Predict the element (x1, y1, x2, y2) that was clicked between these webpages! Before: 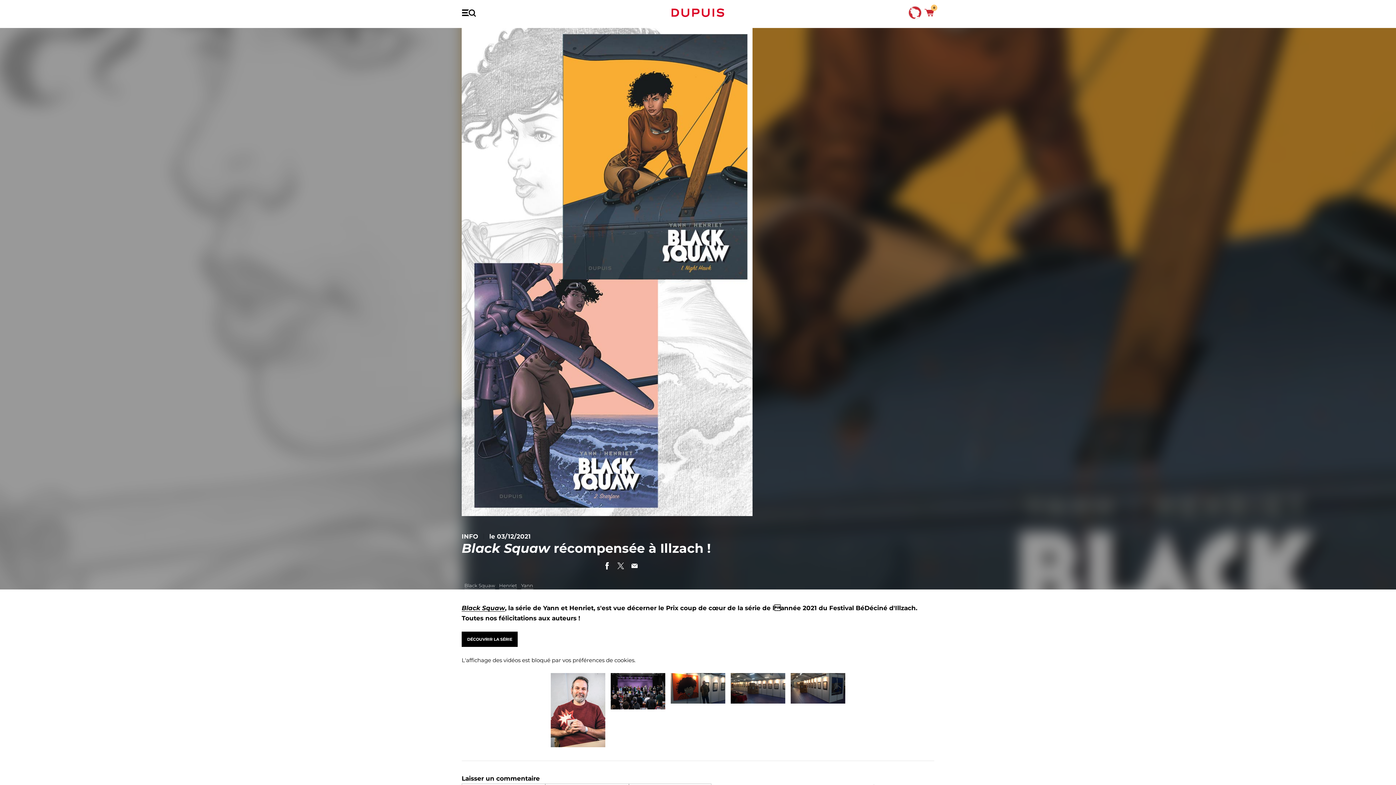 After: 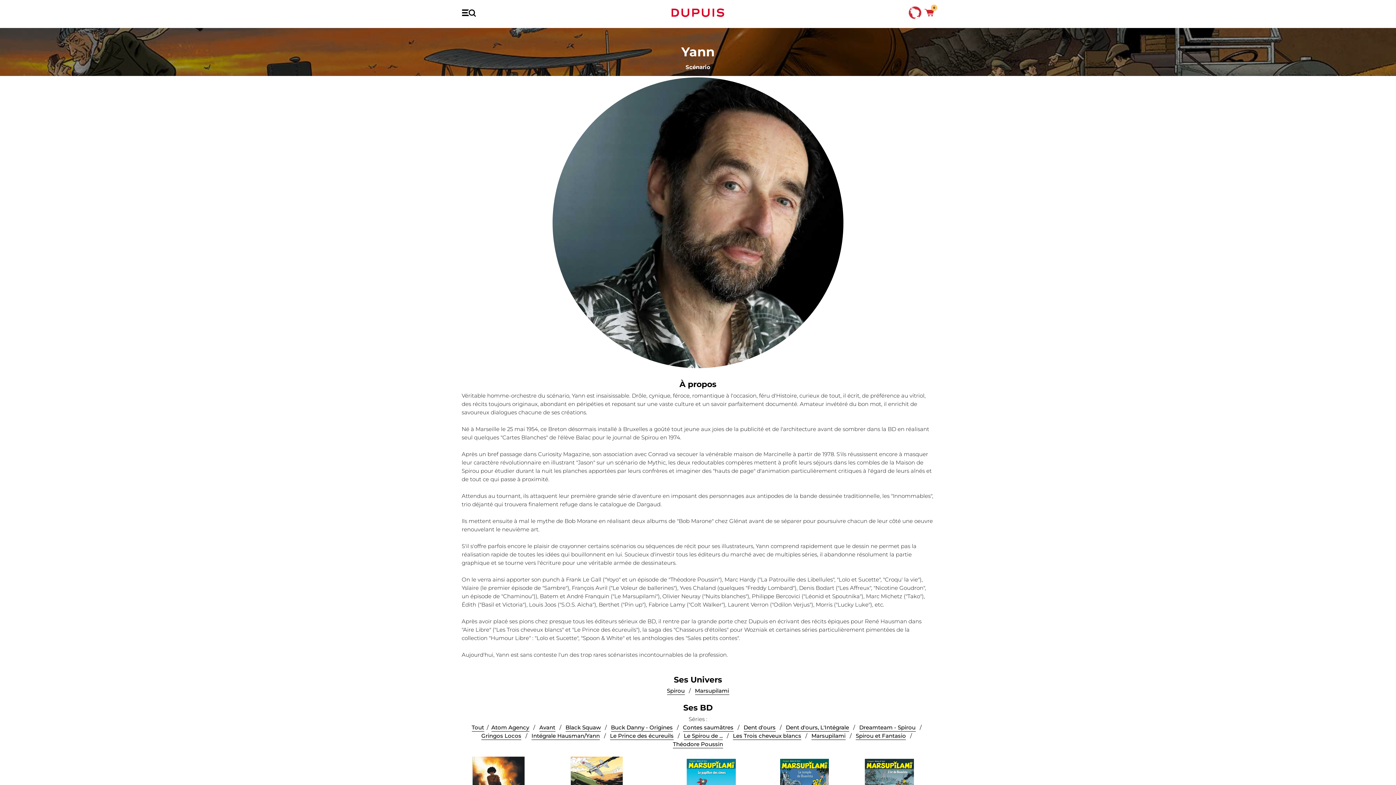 Action: bbox: (521, 582, 533, 589) label: Yann